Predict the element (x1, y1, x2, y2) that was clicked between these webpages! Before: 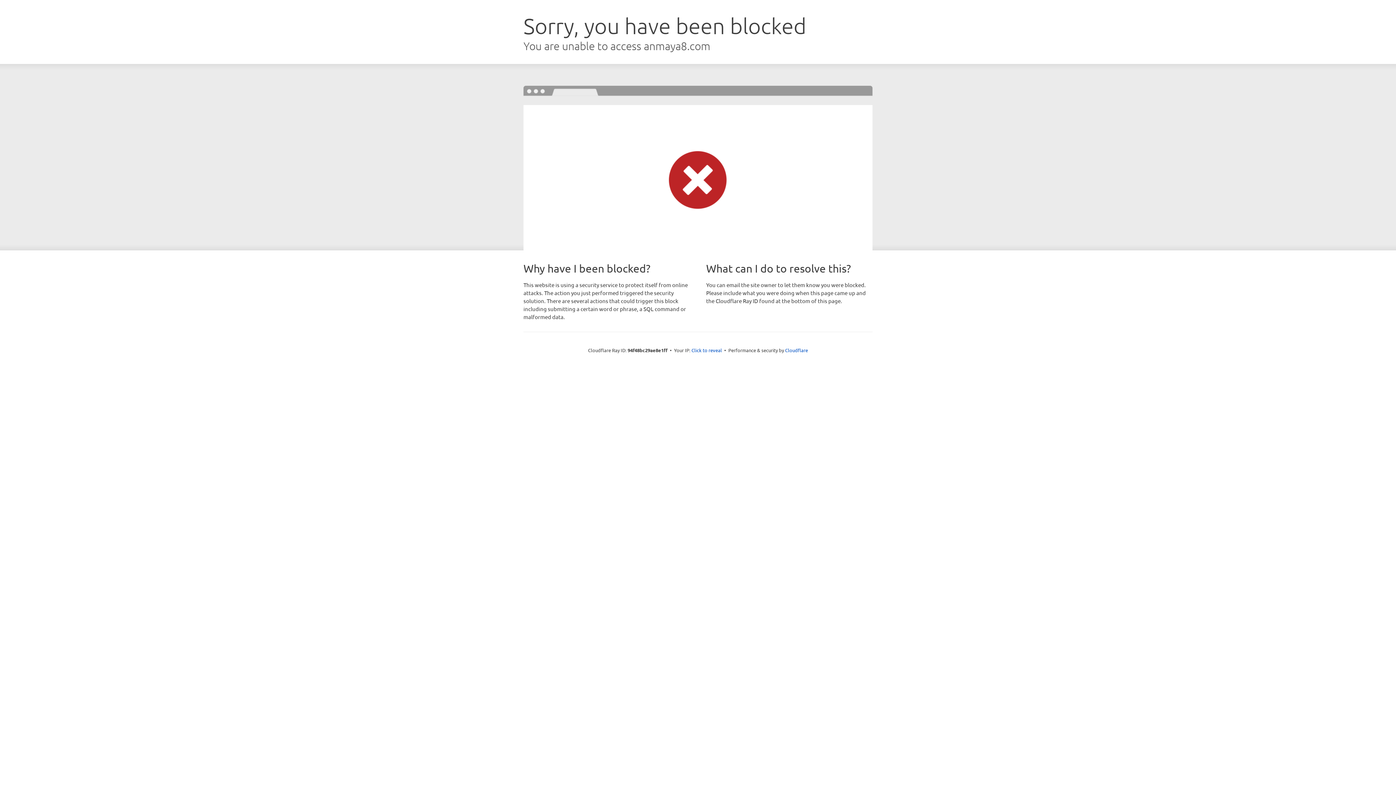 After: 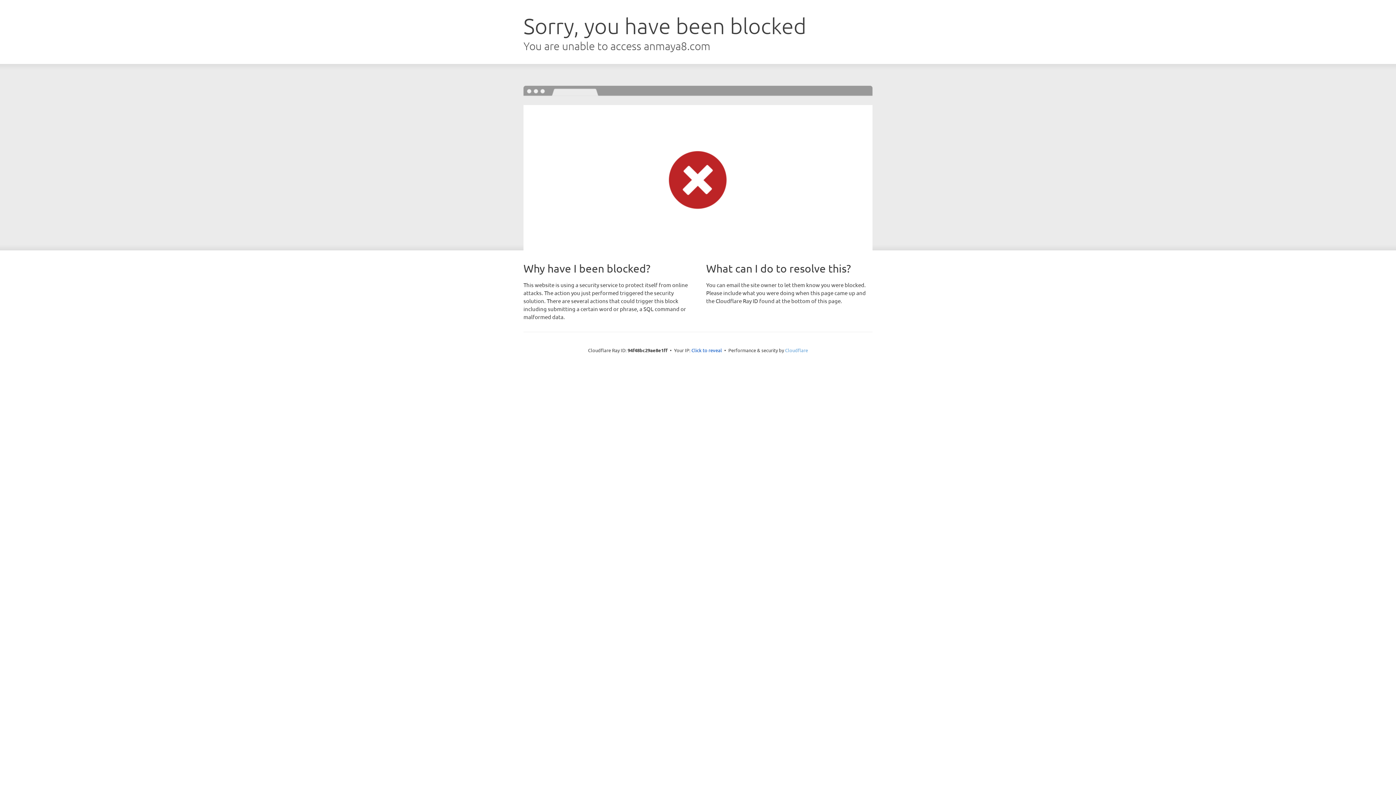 Action: label: Cloudflare bbox: (785, 347, 808, 353)